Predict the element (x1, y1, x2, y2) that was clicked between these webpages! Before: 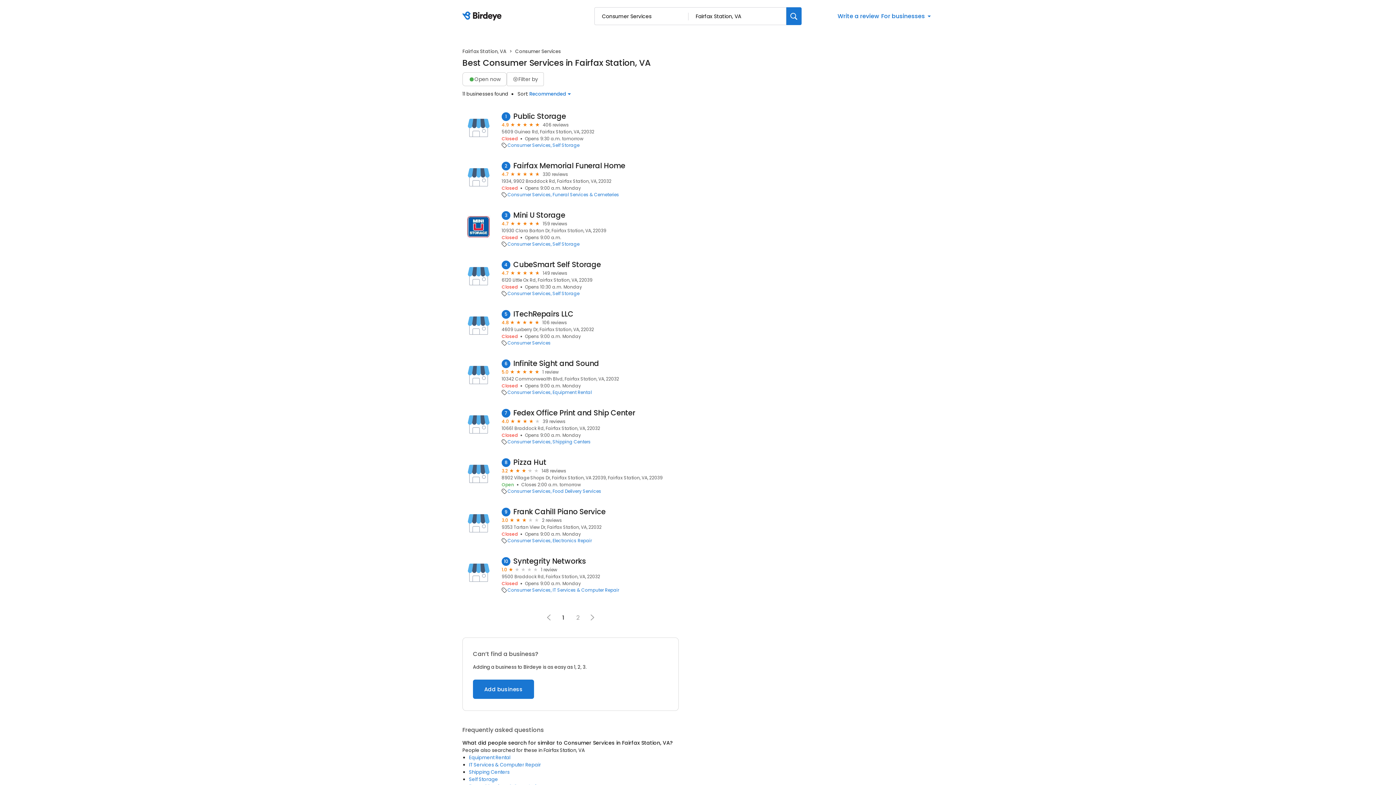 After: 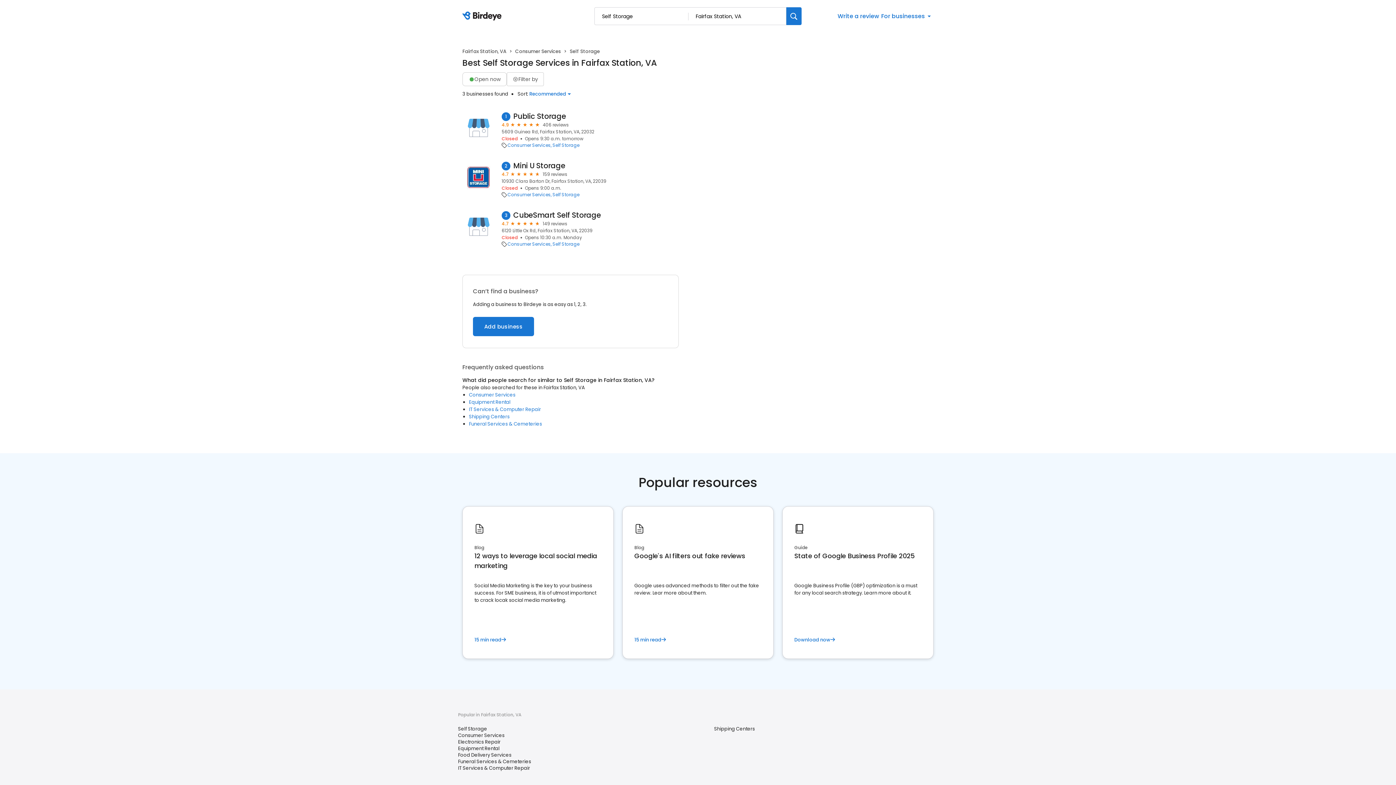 Action: label: Self Storage bbox: (552, 241, 579, 247)